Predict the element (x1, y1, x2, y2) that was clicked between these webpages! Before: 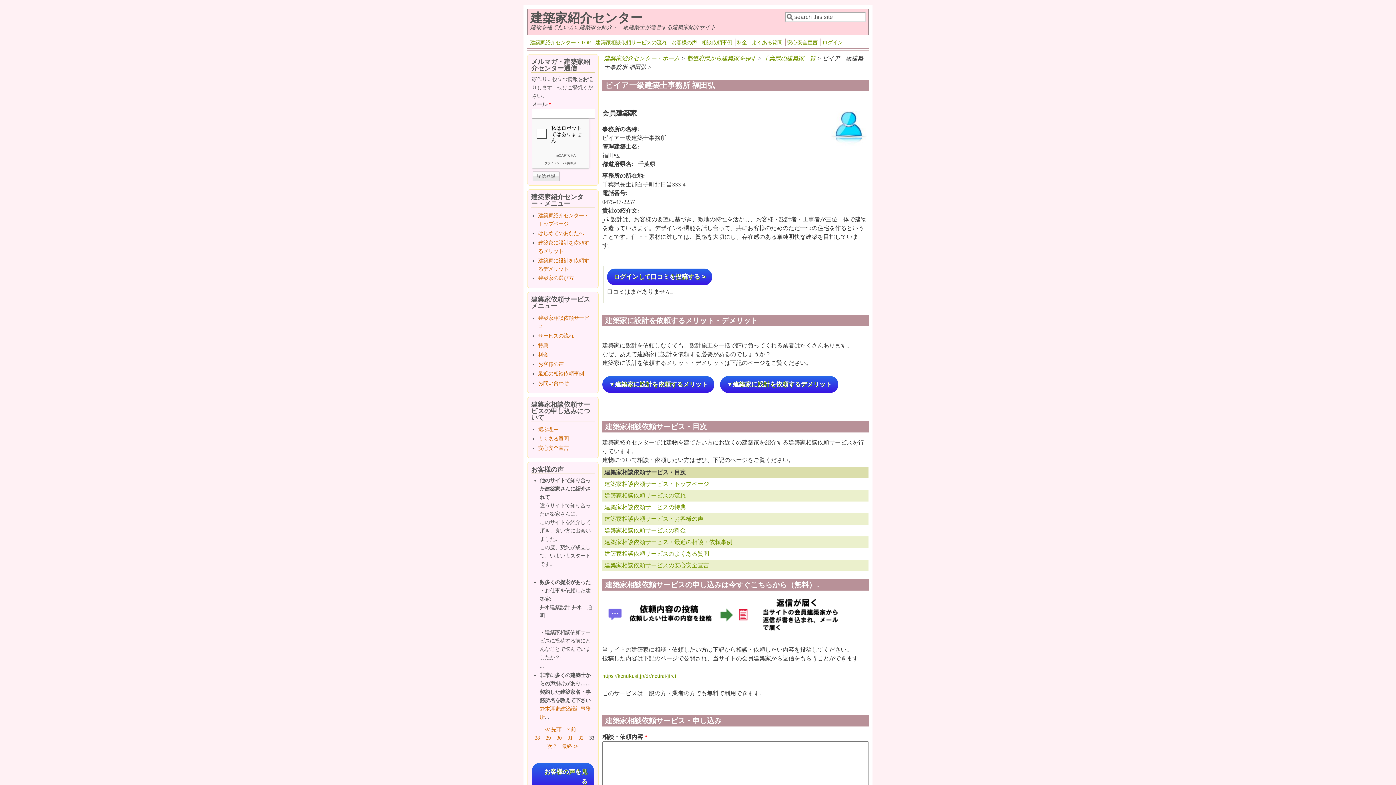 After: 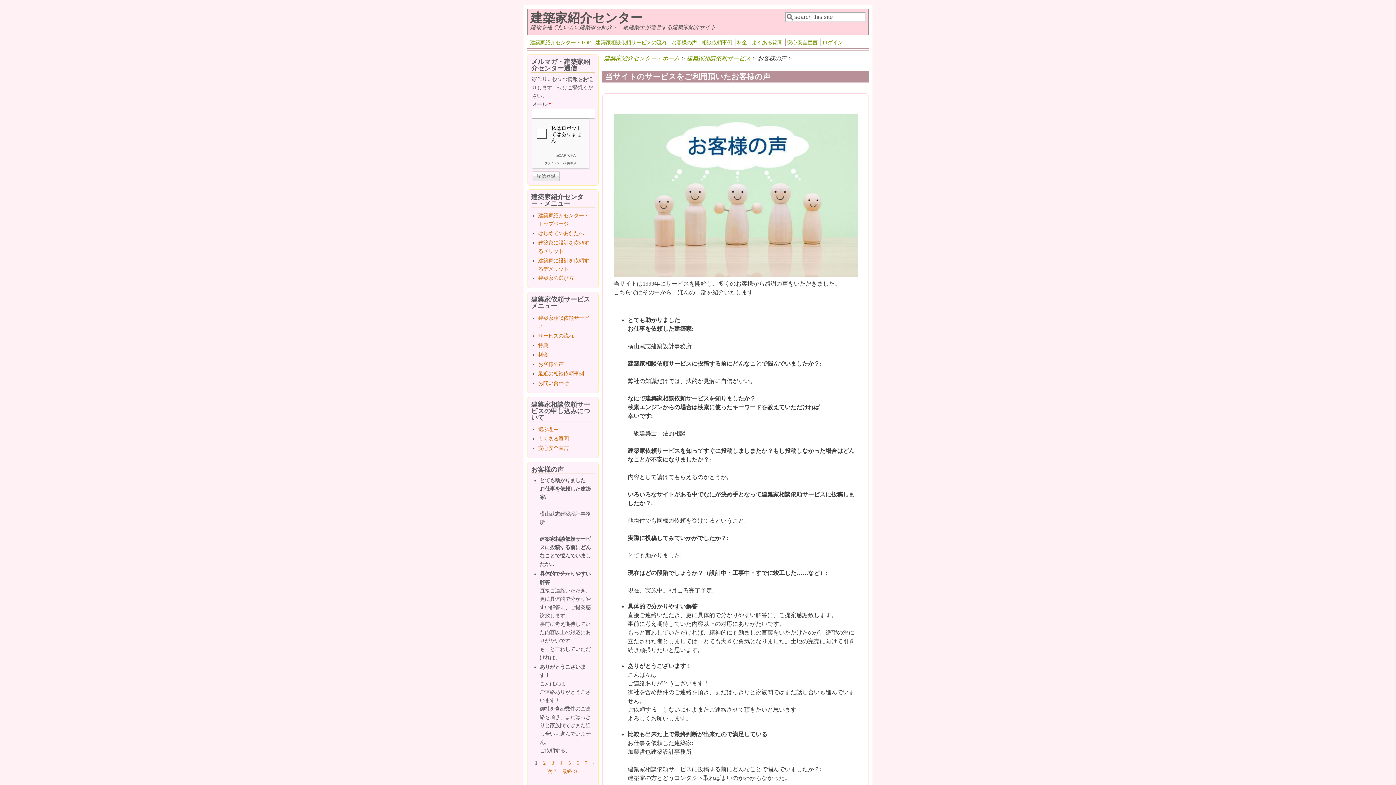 Action: label: お客様の声を見る bbox: (532, 763, 594, 791)